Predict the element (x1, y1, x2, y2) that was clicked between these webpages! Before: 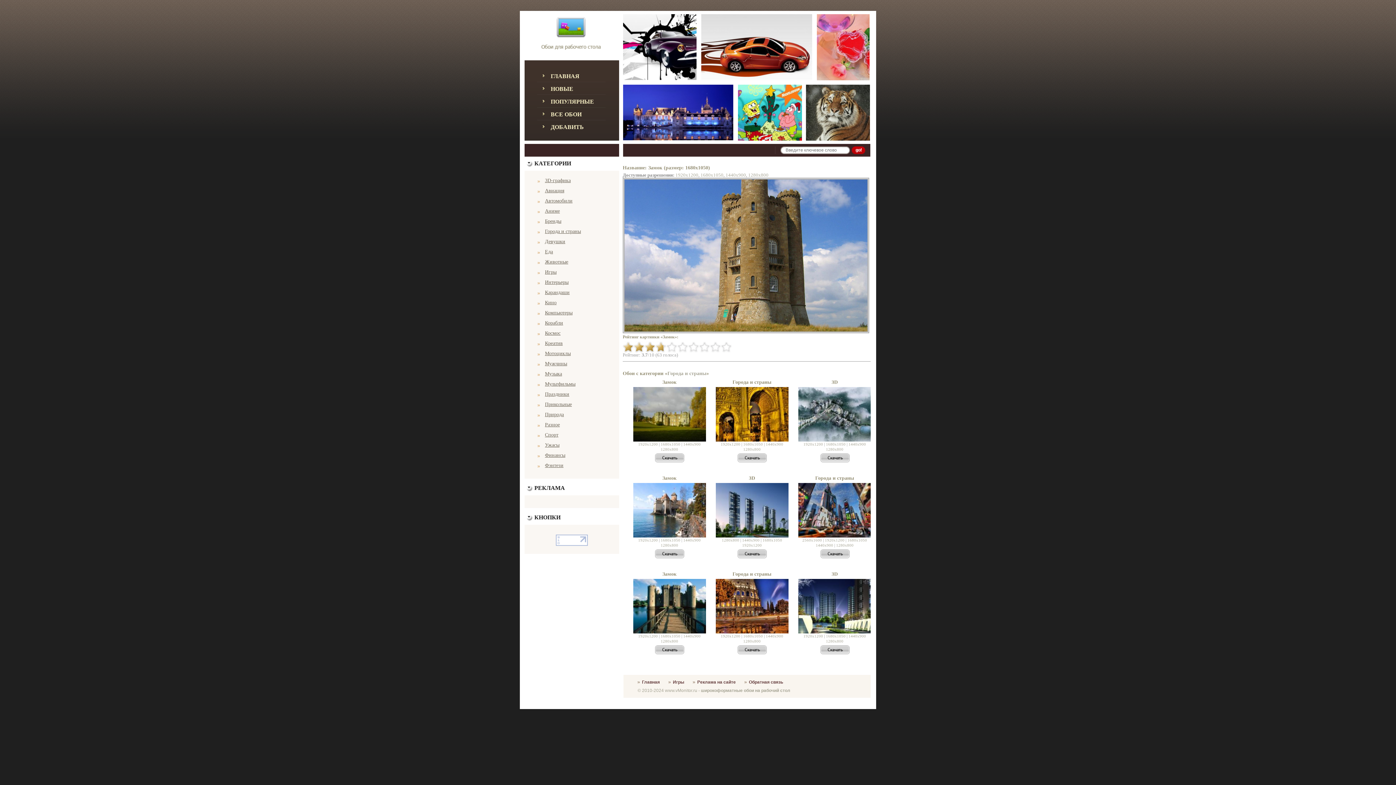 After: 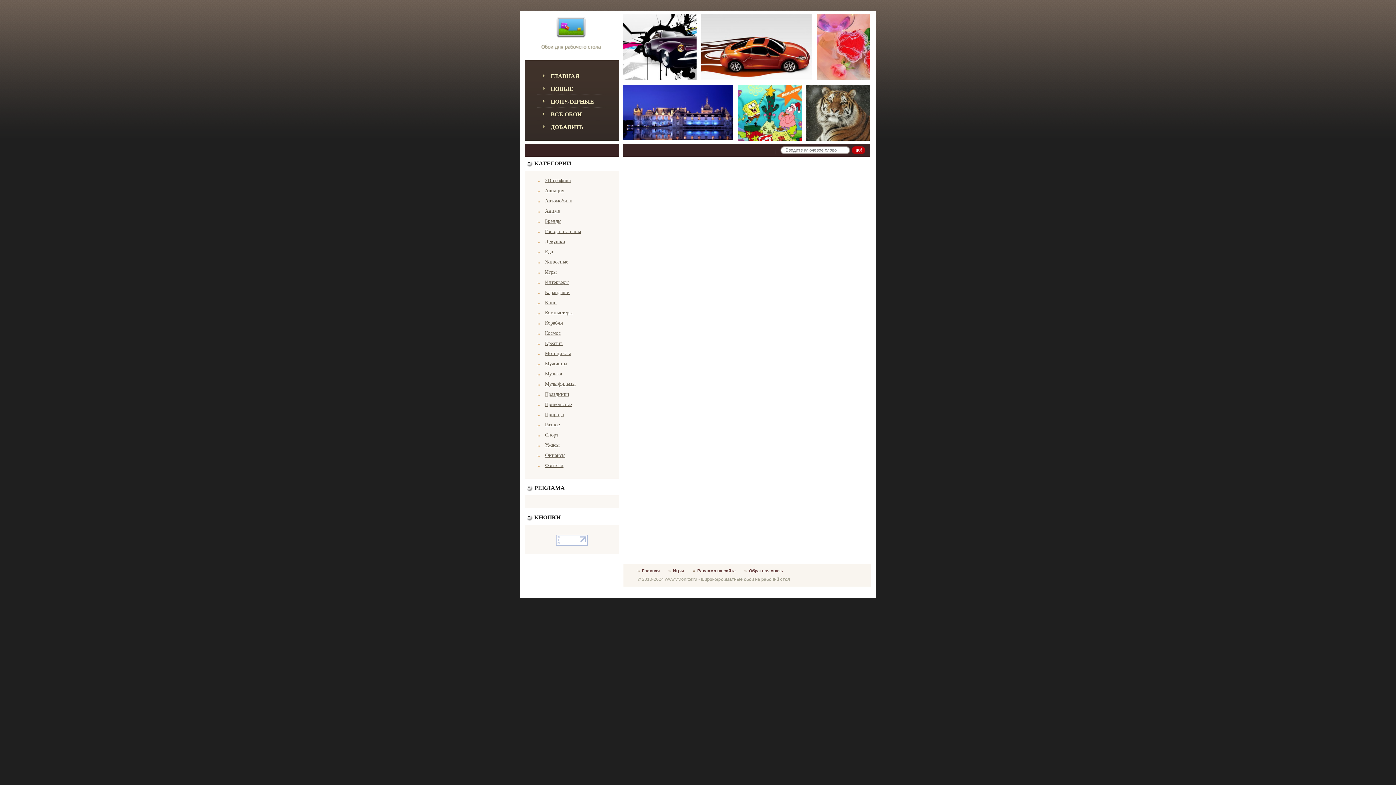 Action: label: Прикольные bbox: (537, 401, 615, 408)